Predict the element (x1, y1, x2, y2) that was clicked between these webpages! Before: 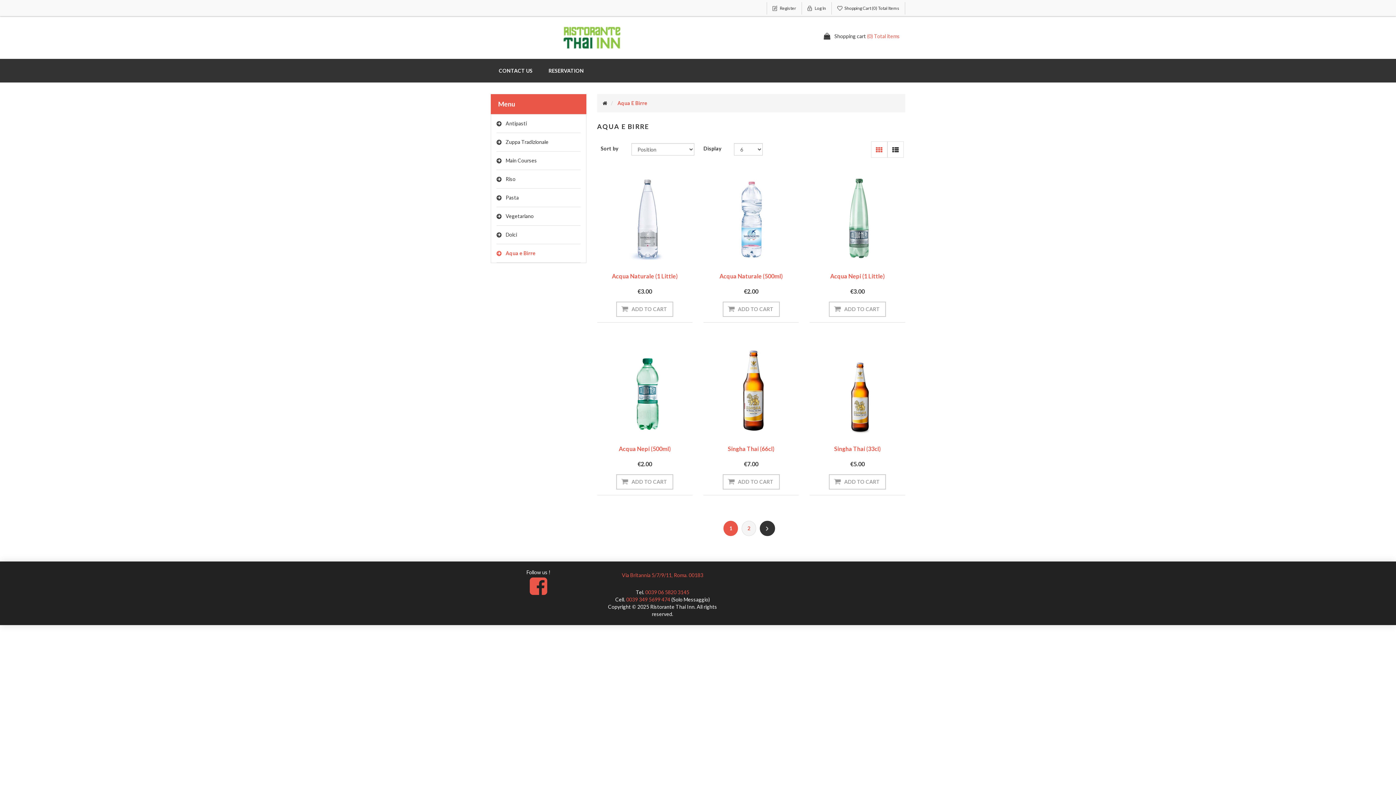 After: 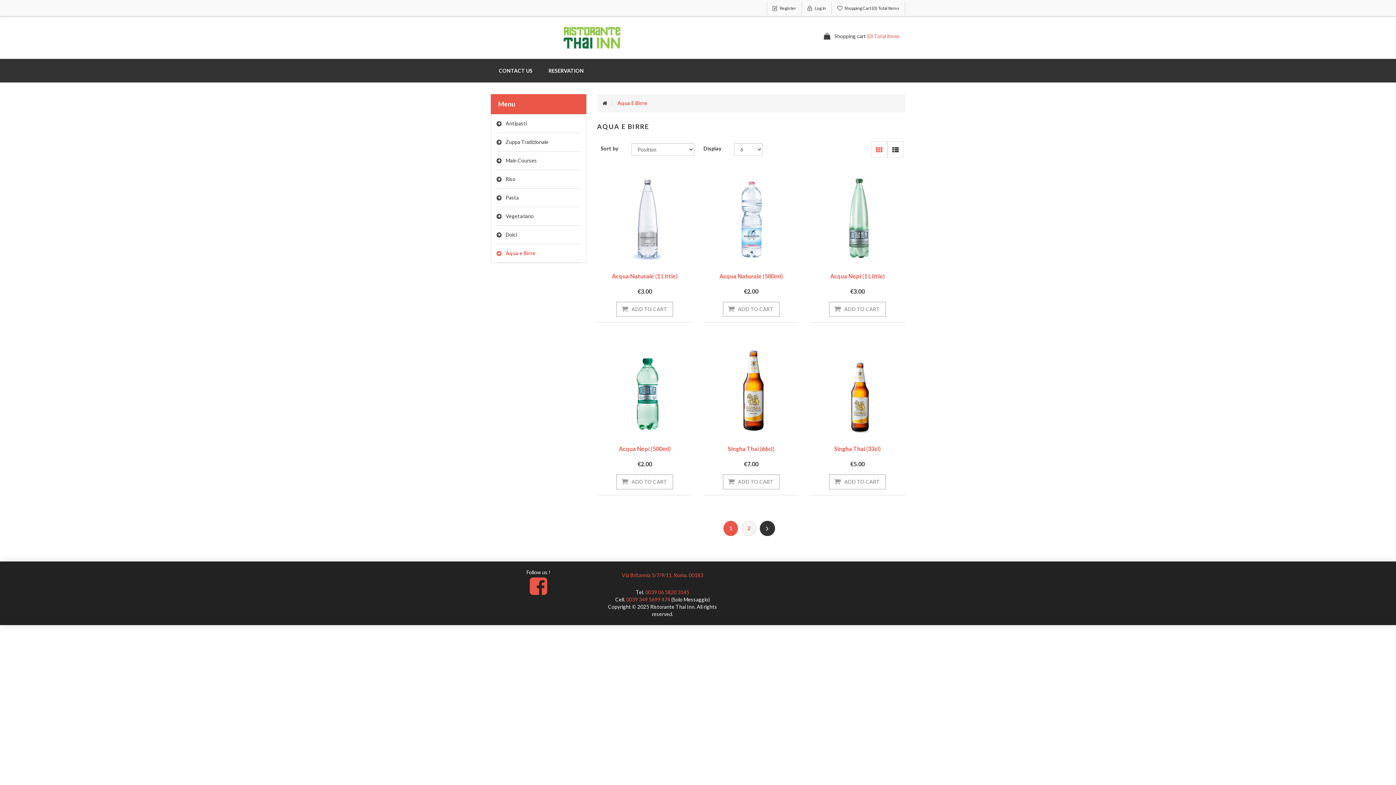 Action: bbox: (496, 244, 580, 262) label: Aqua e Birre